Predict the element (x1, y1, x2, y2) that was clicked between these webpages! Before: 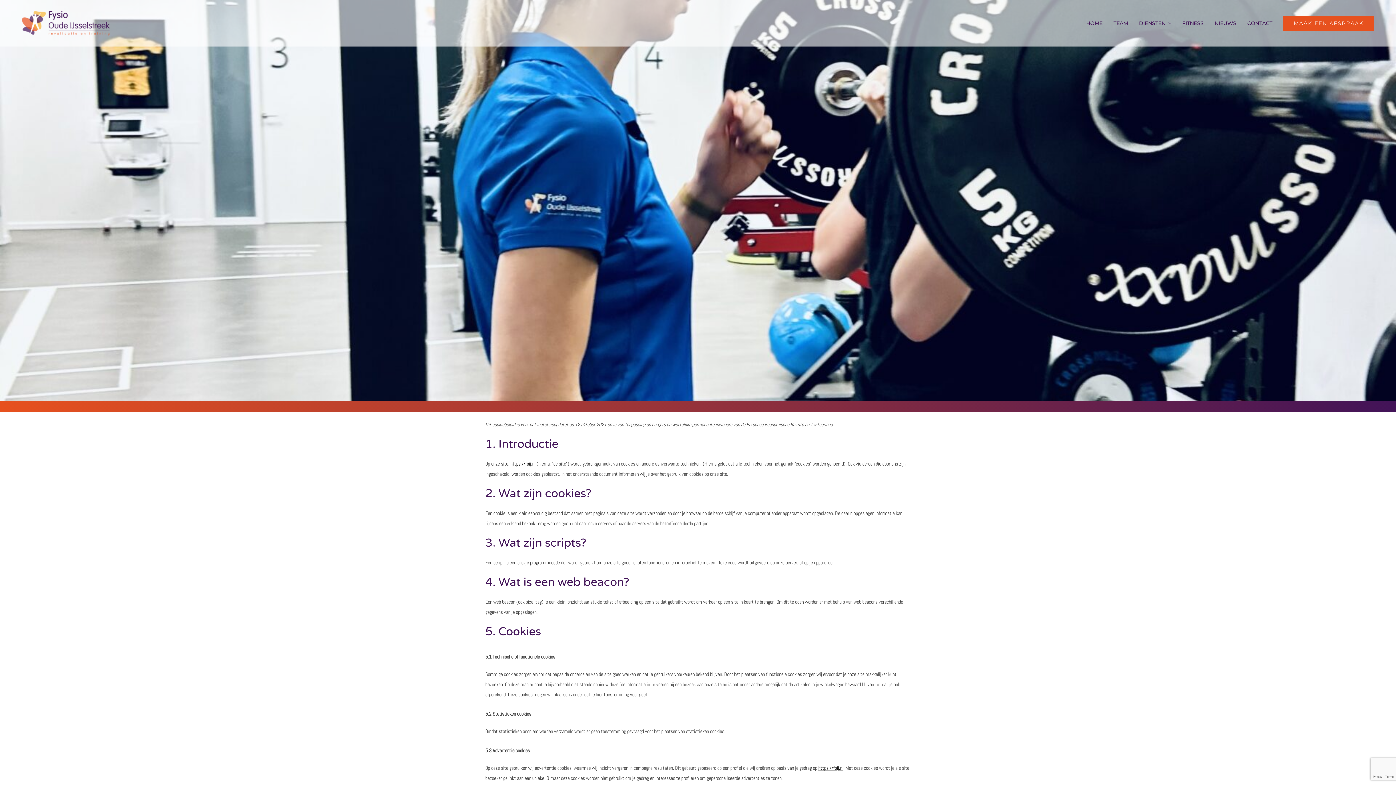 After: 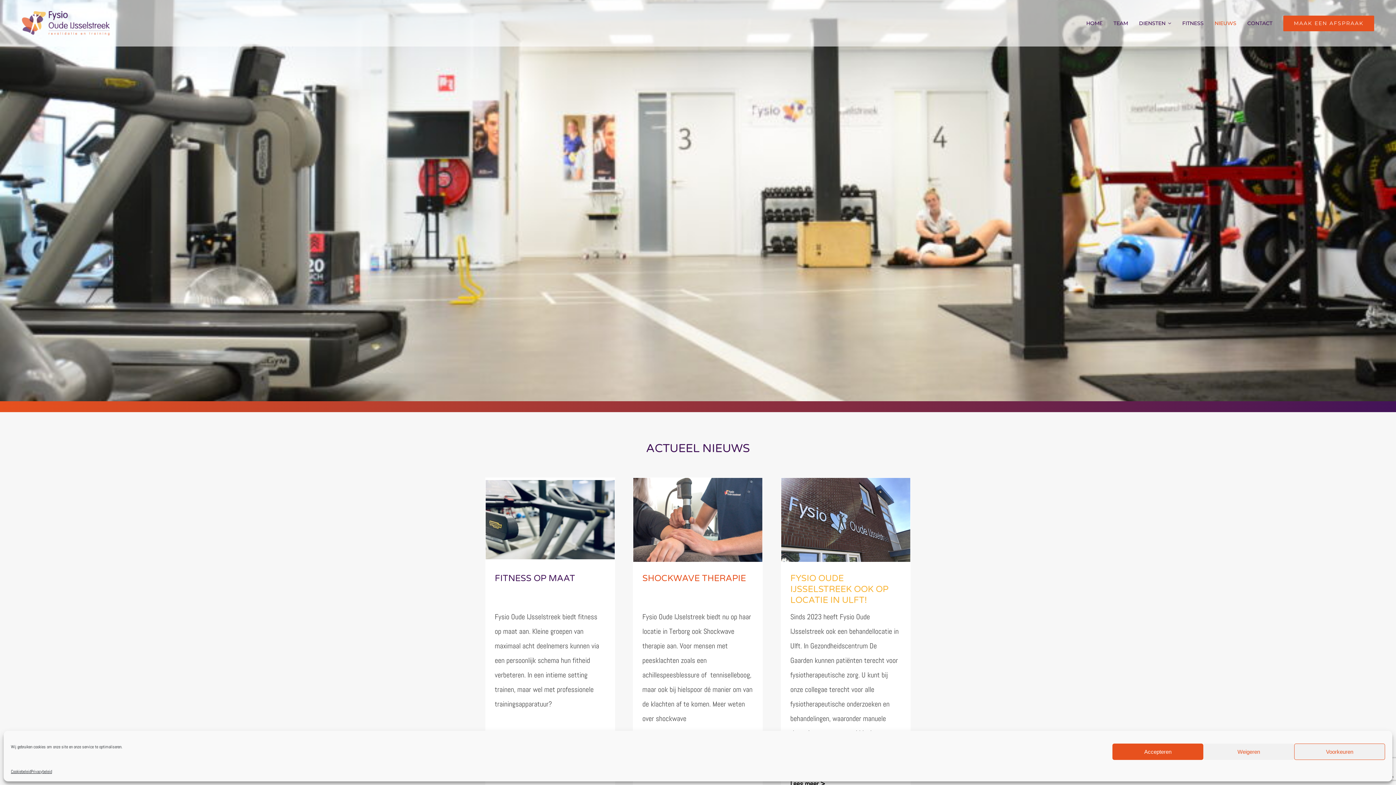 Action: bbox: (1214, 13, 1236, 33) label: NIEUWS